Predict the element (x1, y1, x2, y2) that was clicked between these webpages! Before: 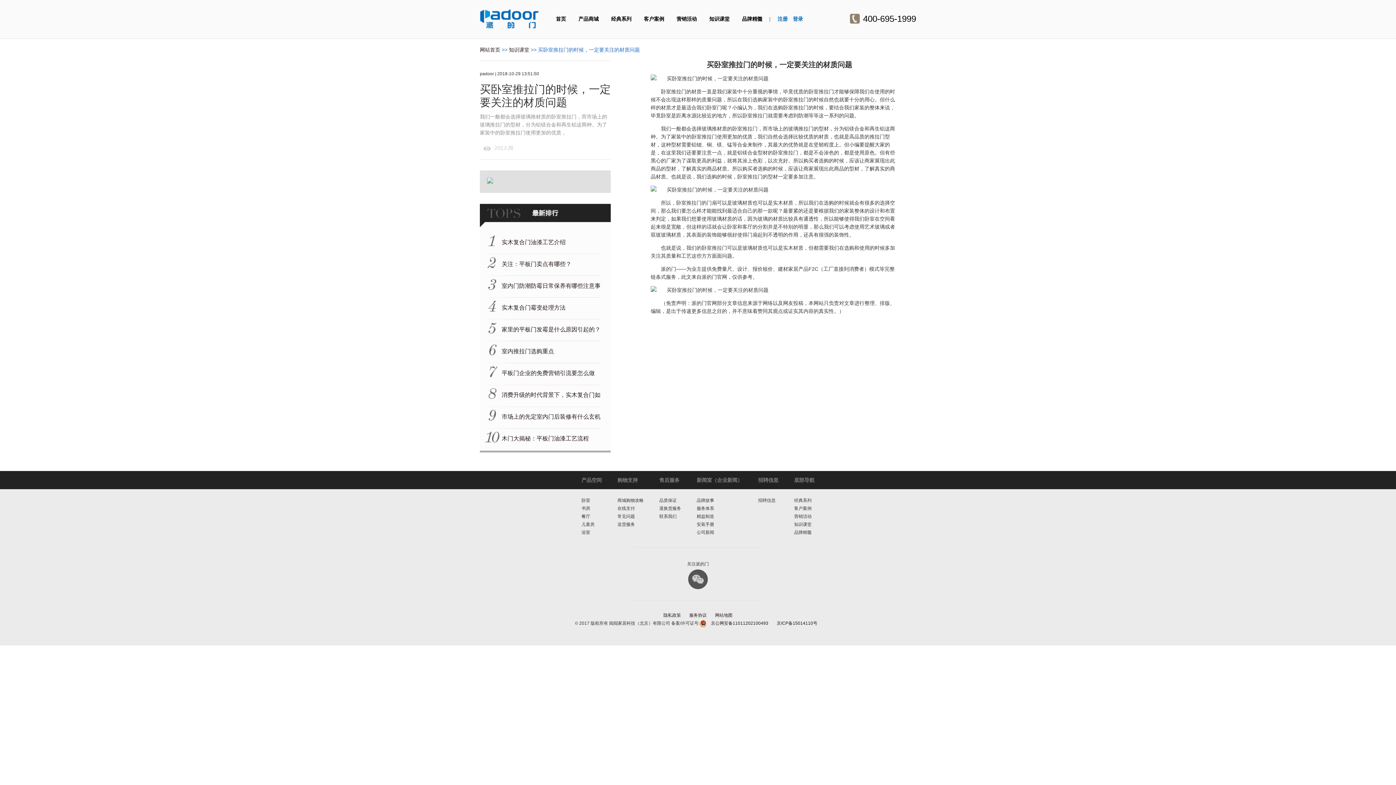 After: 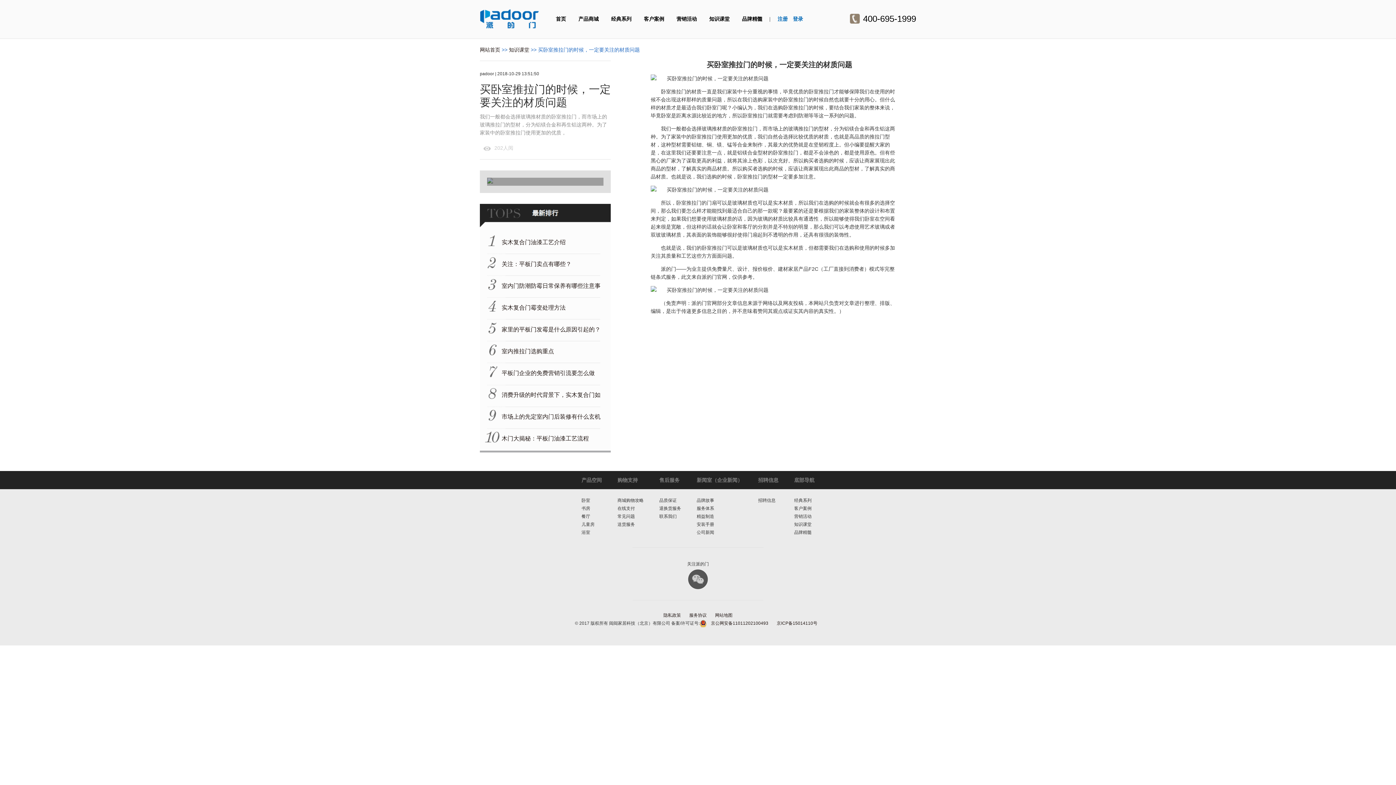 Action: bbox: (487, 177, 603, 185)